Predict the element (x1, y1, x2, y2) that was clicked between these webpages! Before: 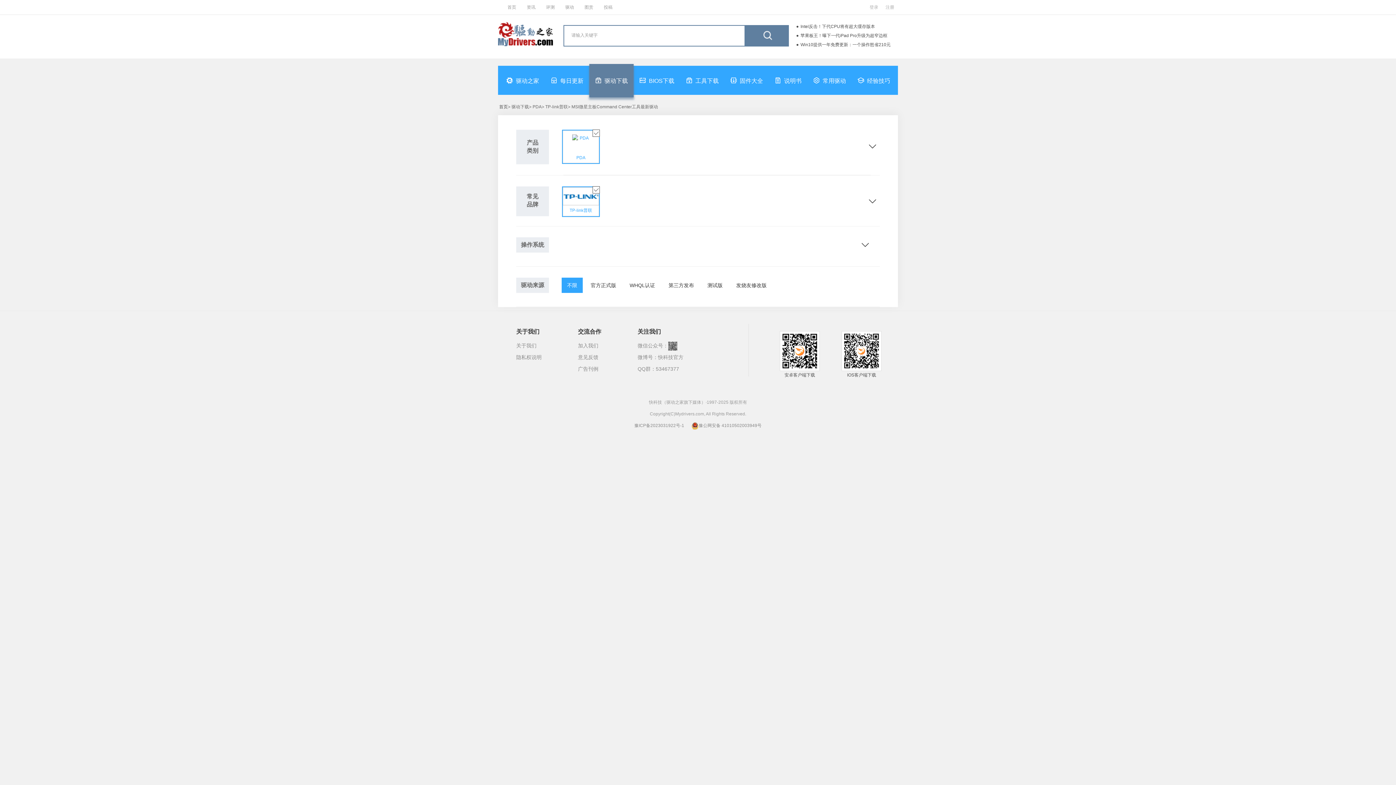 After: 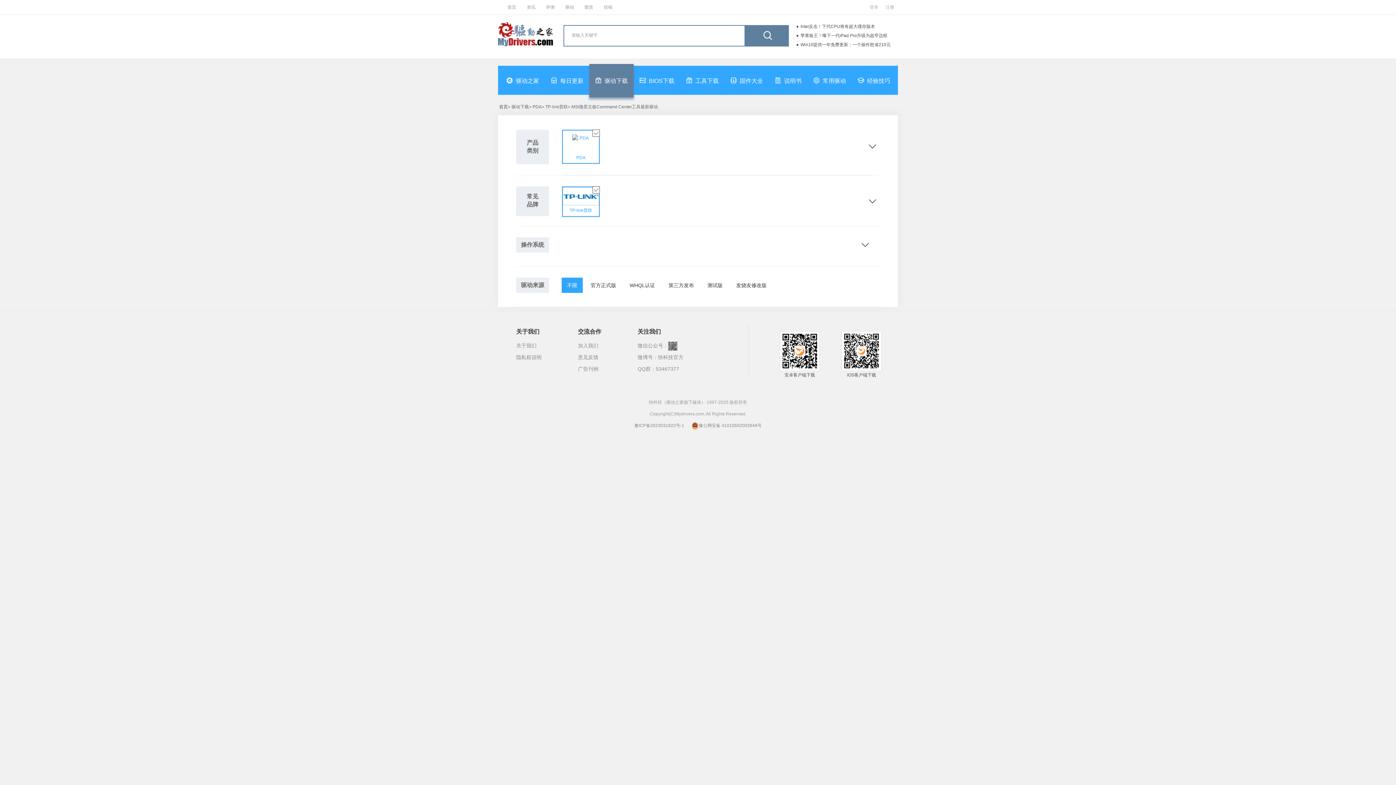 Action: label: 豫公网安备 41010502003949号 bbox: (691, 423, 761, 428)